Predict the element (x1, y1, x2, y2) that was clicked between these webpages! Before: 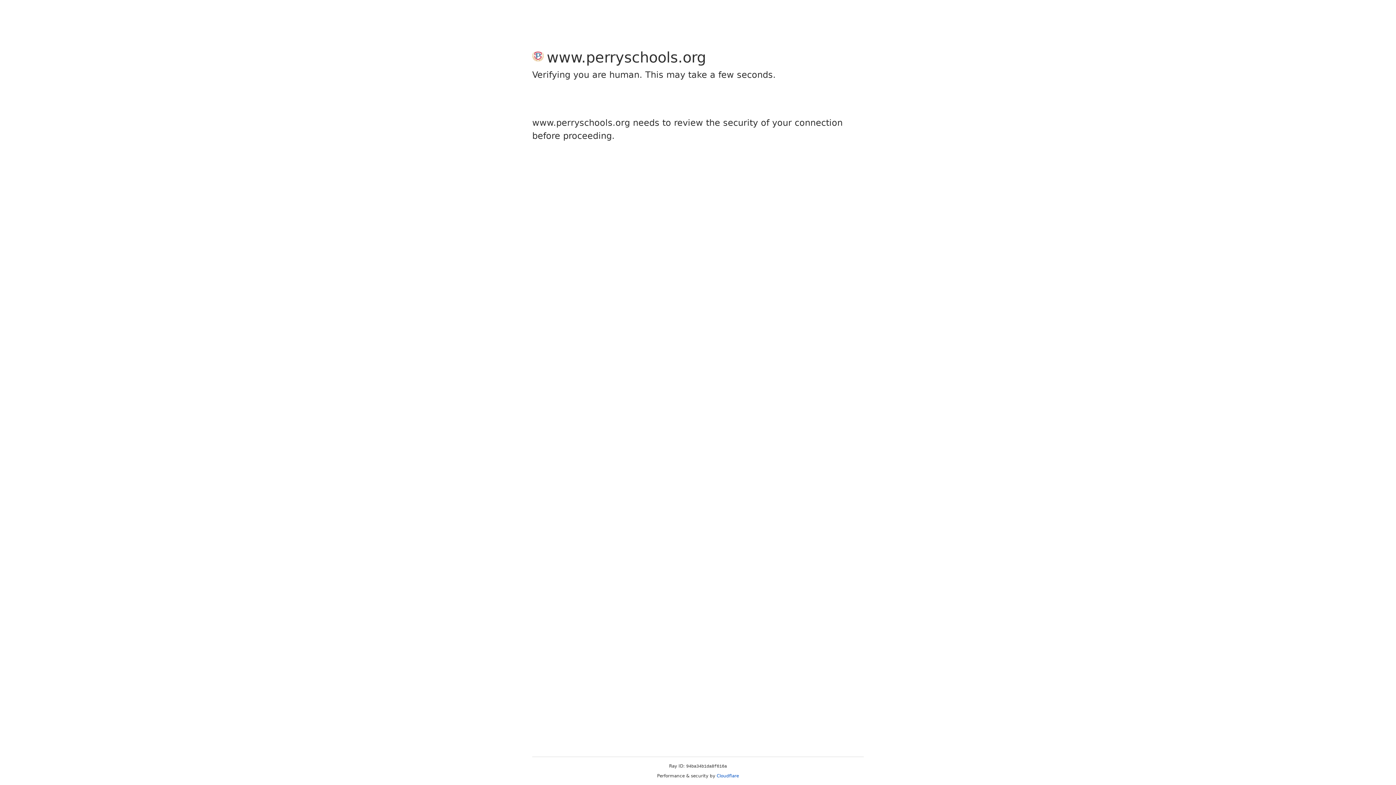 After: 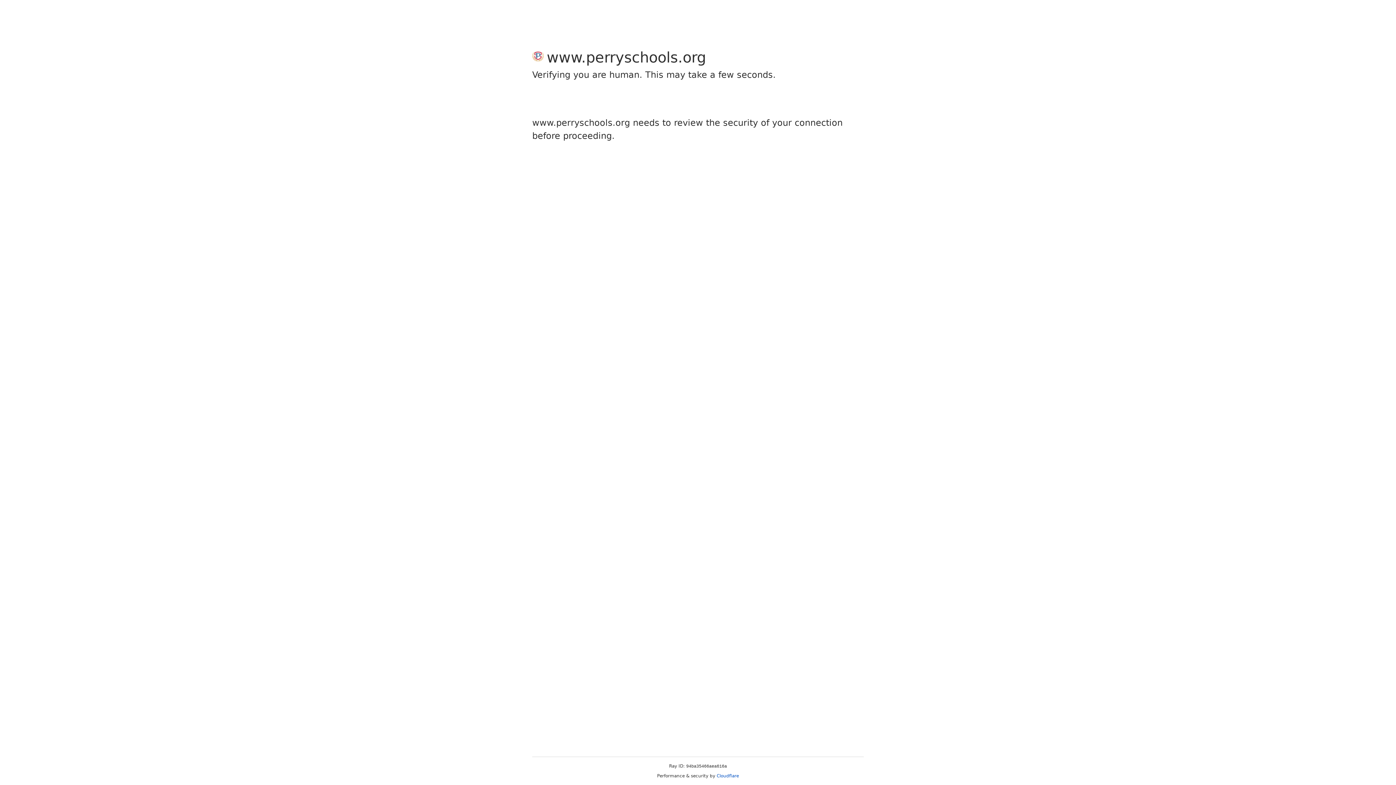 Action: label: Cloudflare bbox: (716, 773, 739, 778)